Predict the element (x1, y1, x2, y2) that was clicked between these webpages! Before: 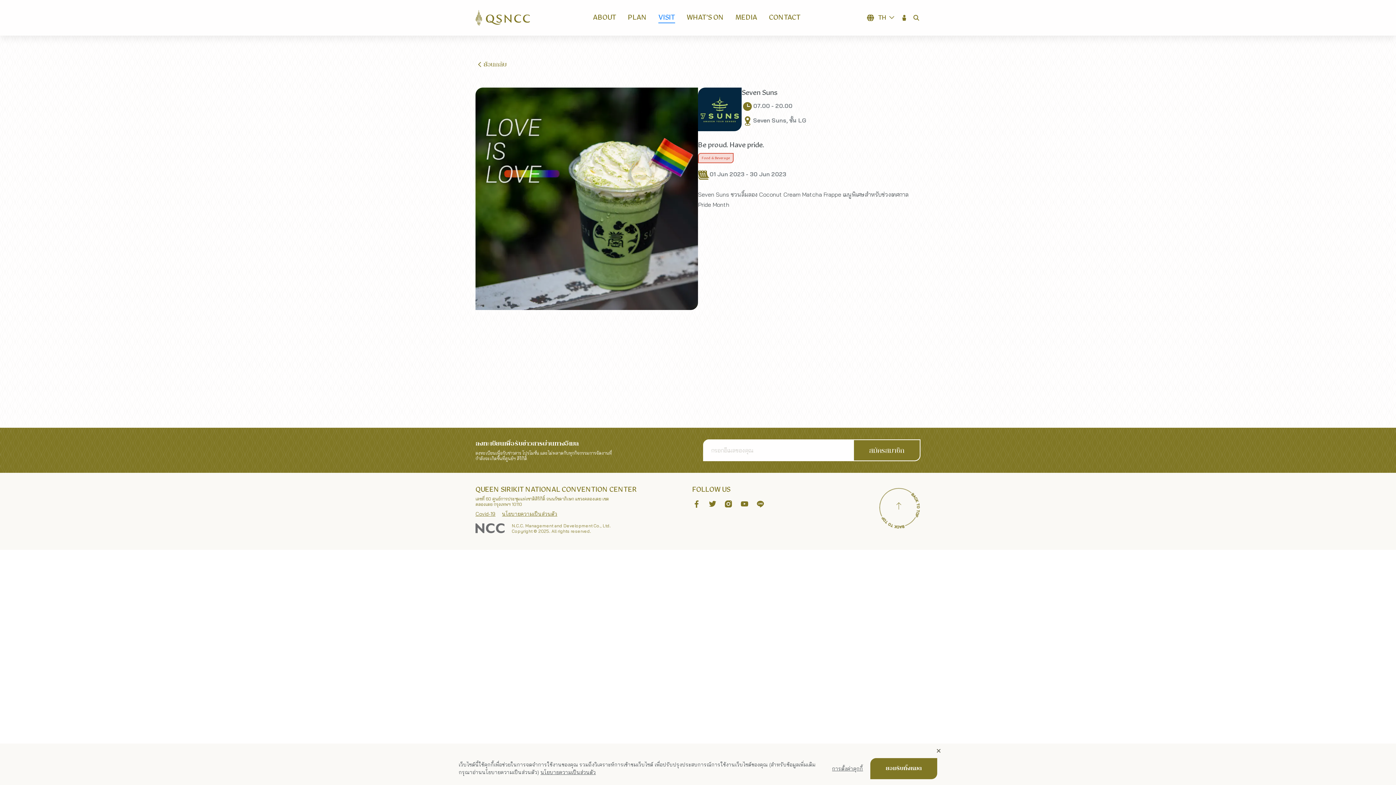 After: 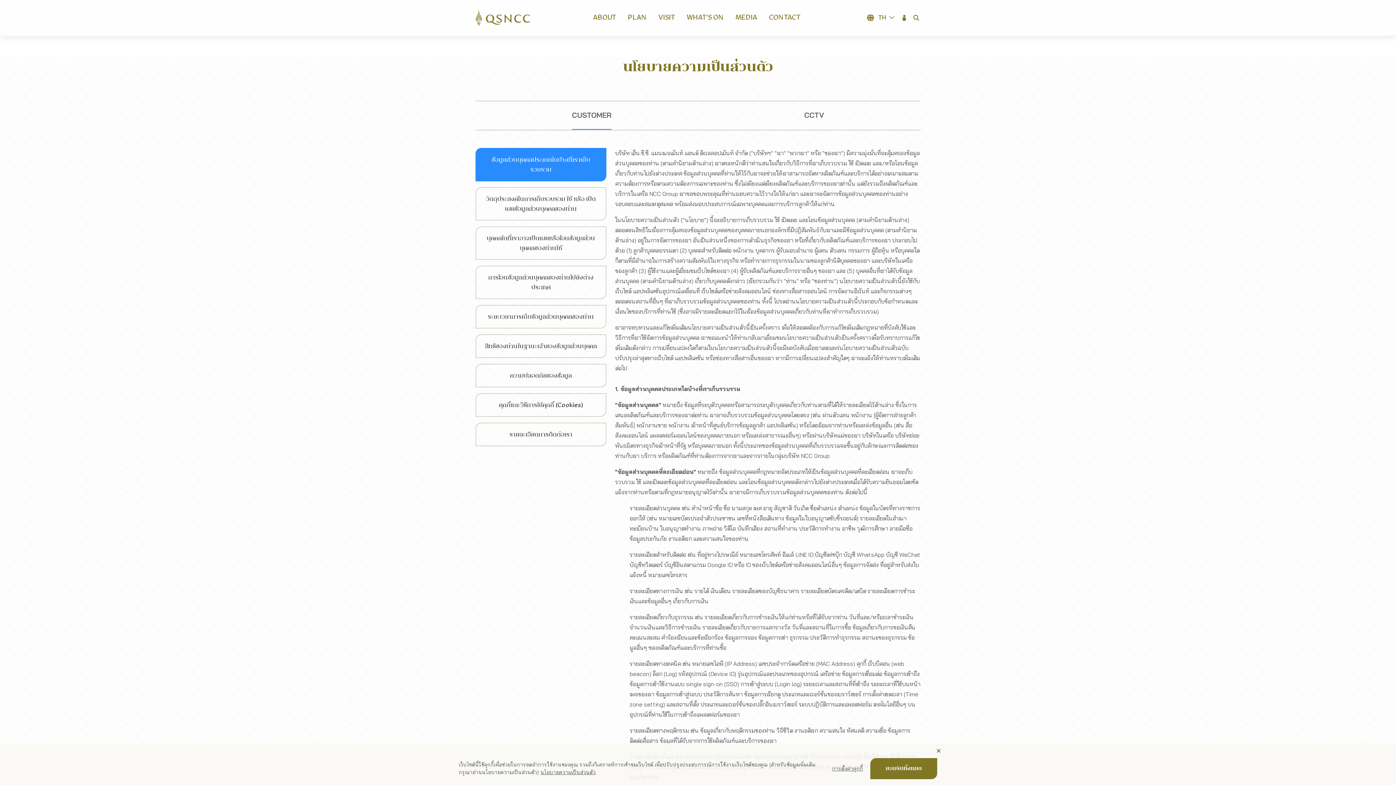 Action: bbox: (502, 510, 557, 517) label: นโยบายความเป็นส่วนตัว